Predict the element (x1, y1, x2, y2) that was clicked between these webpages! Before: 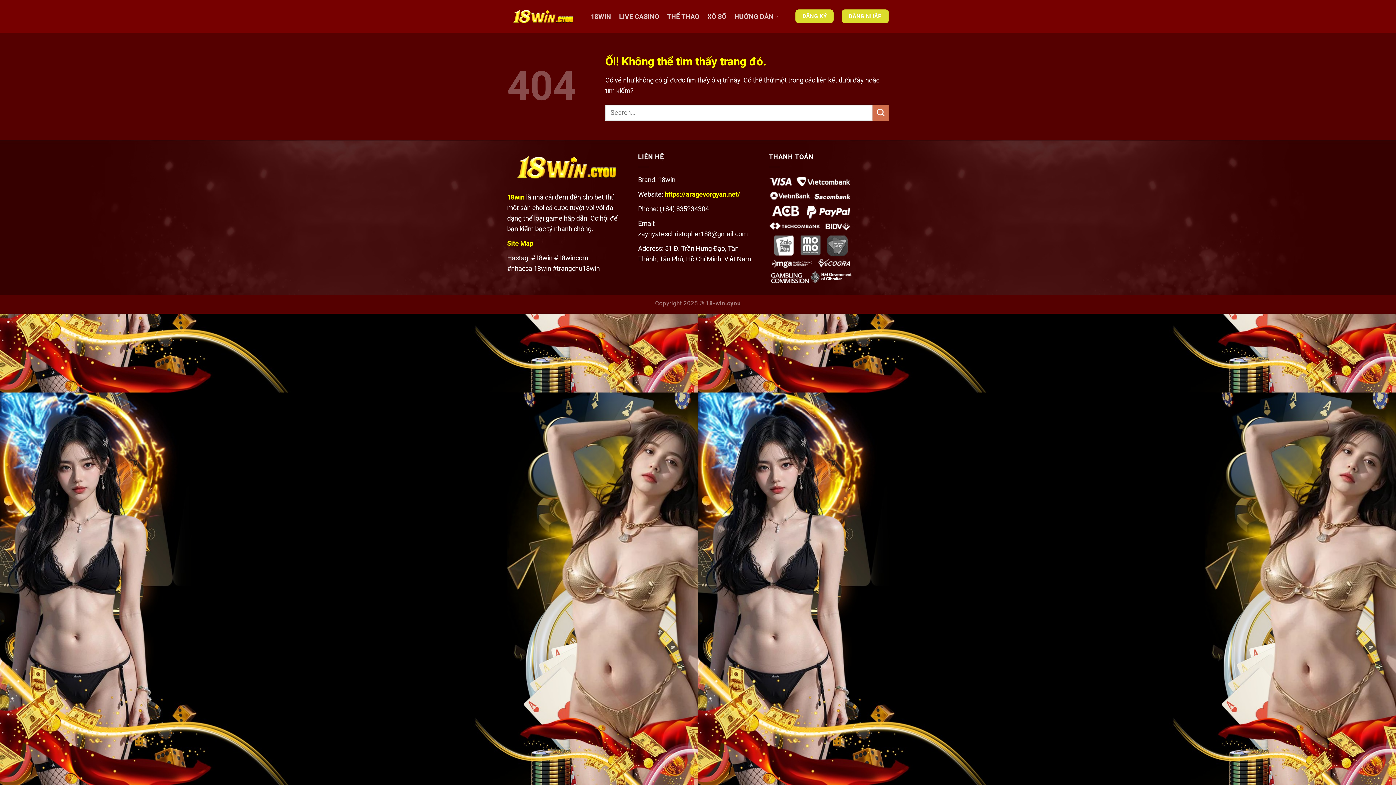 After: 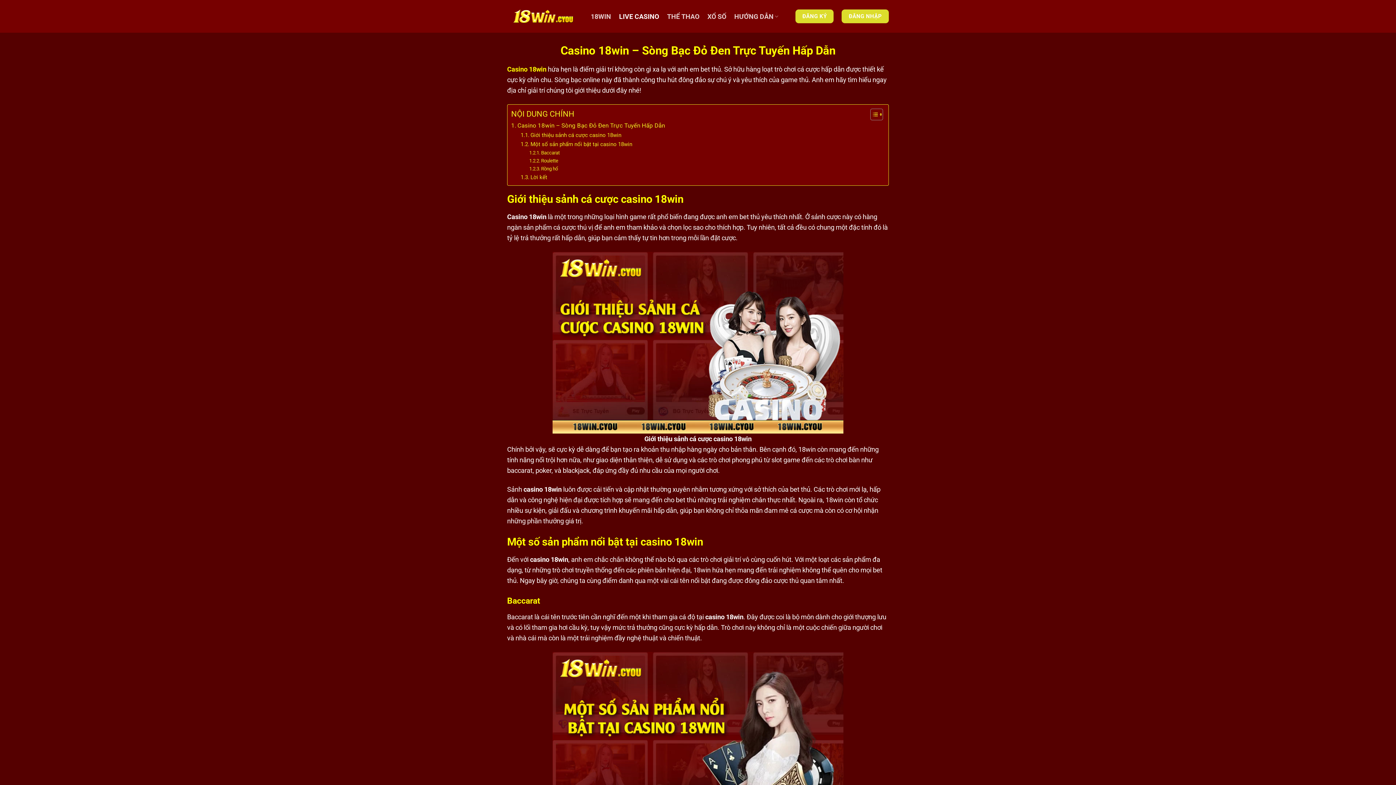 Action: bbox: (619, 7, 659, 25) label: LIVE CASINO